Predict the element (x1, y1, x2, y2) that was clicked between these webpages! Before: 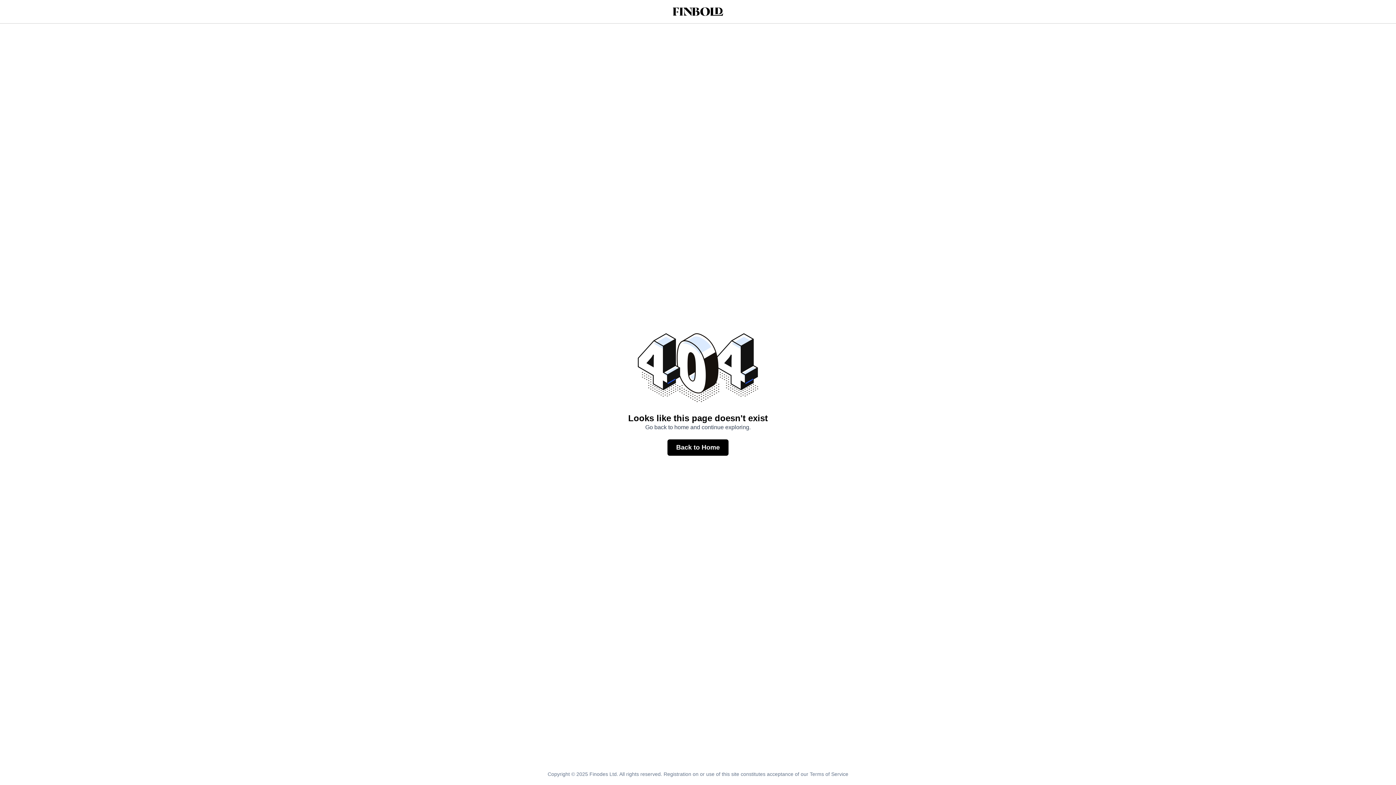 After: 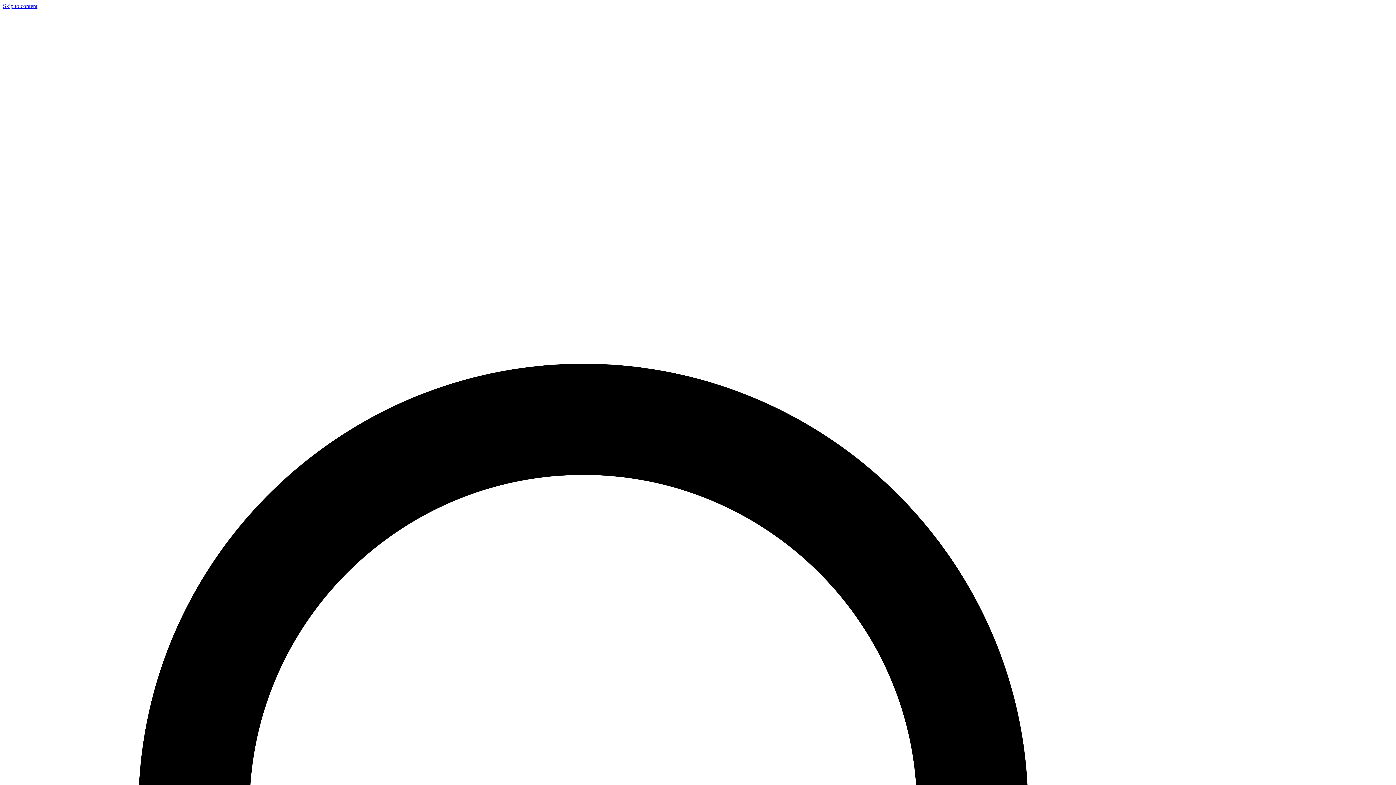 Action: bbox: (673, 10, 723, 17)